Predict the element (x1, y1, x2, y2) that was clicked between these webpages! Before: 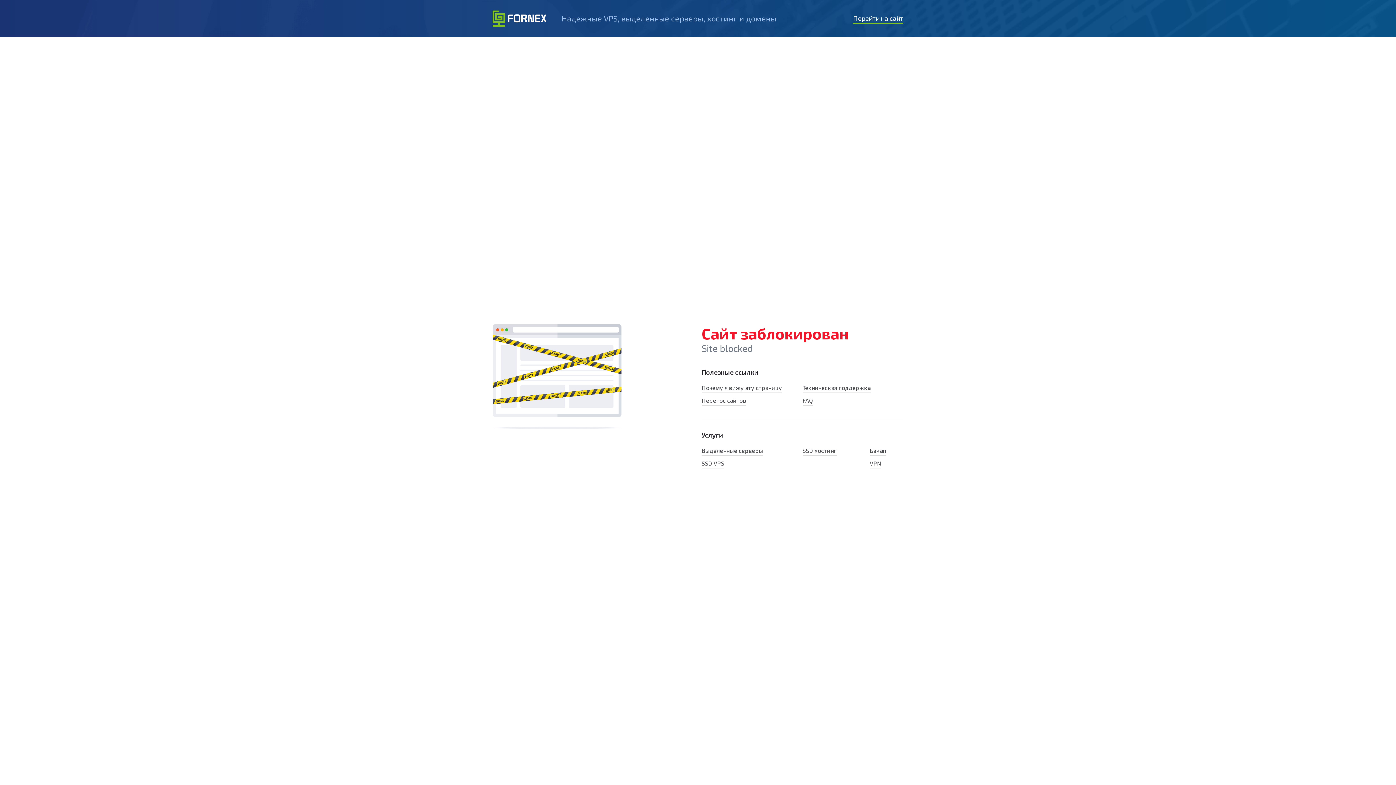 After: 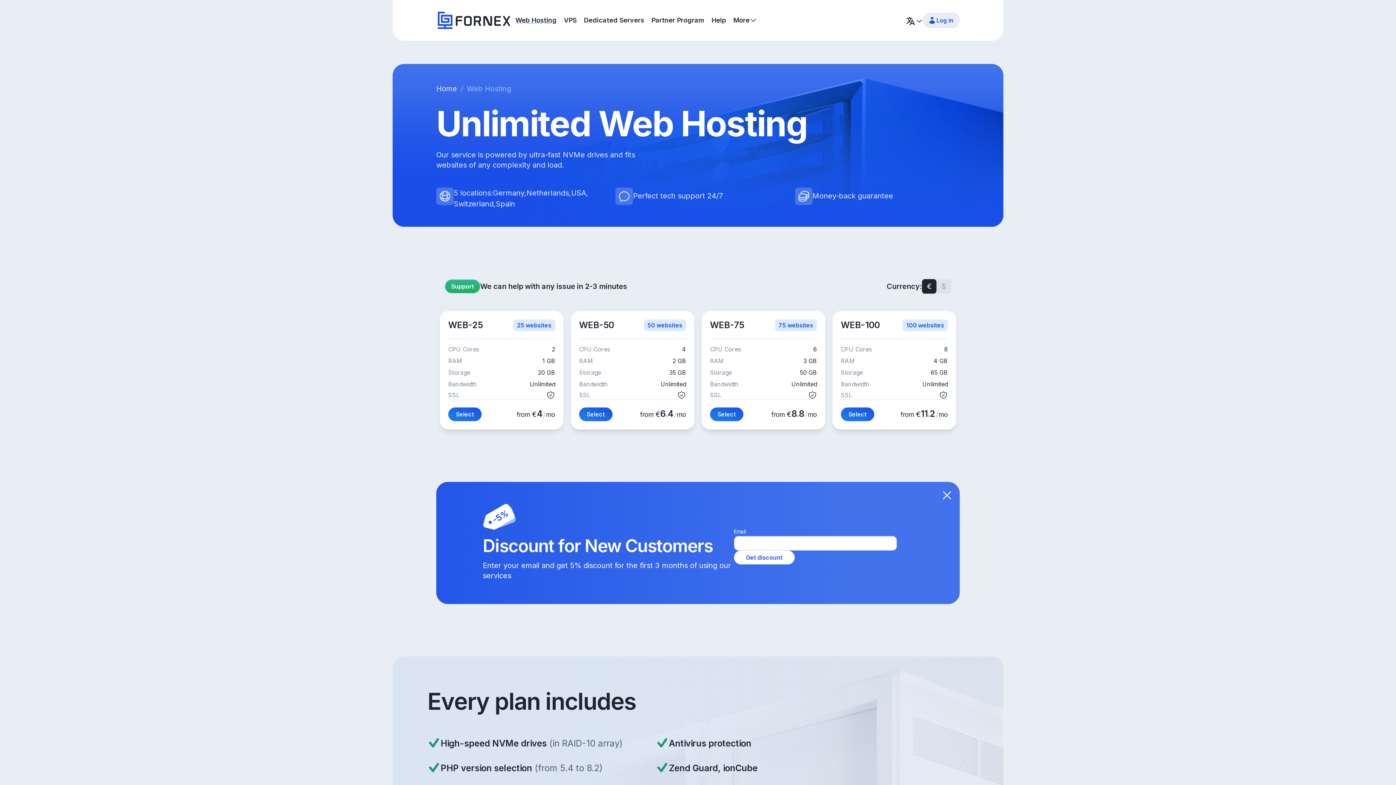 Action: bbox: (802, 447, 836, 456) label: SSD хостинг